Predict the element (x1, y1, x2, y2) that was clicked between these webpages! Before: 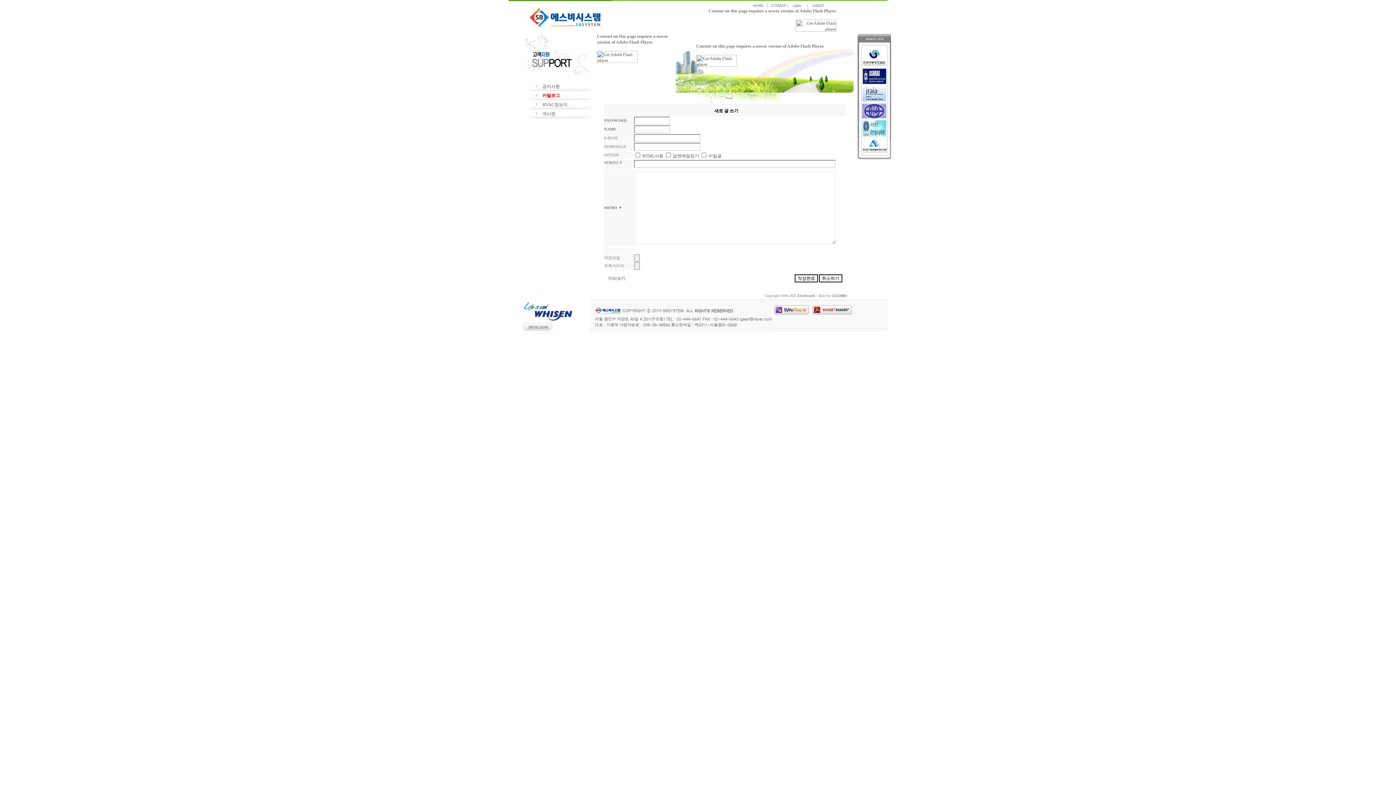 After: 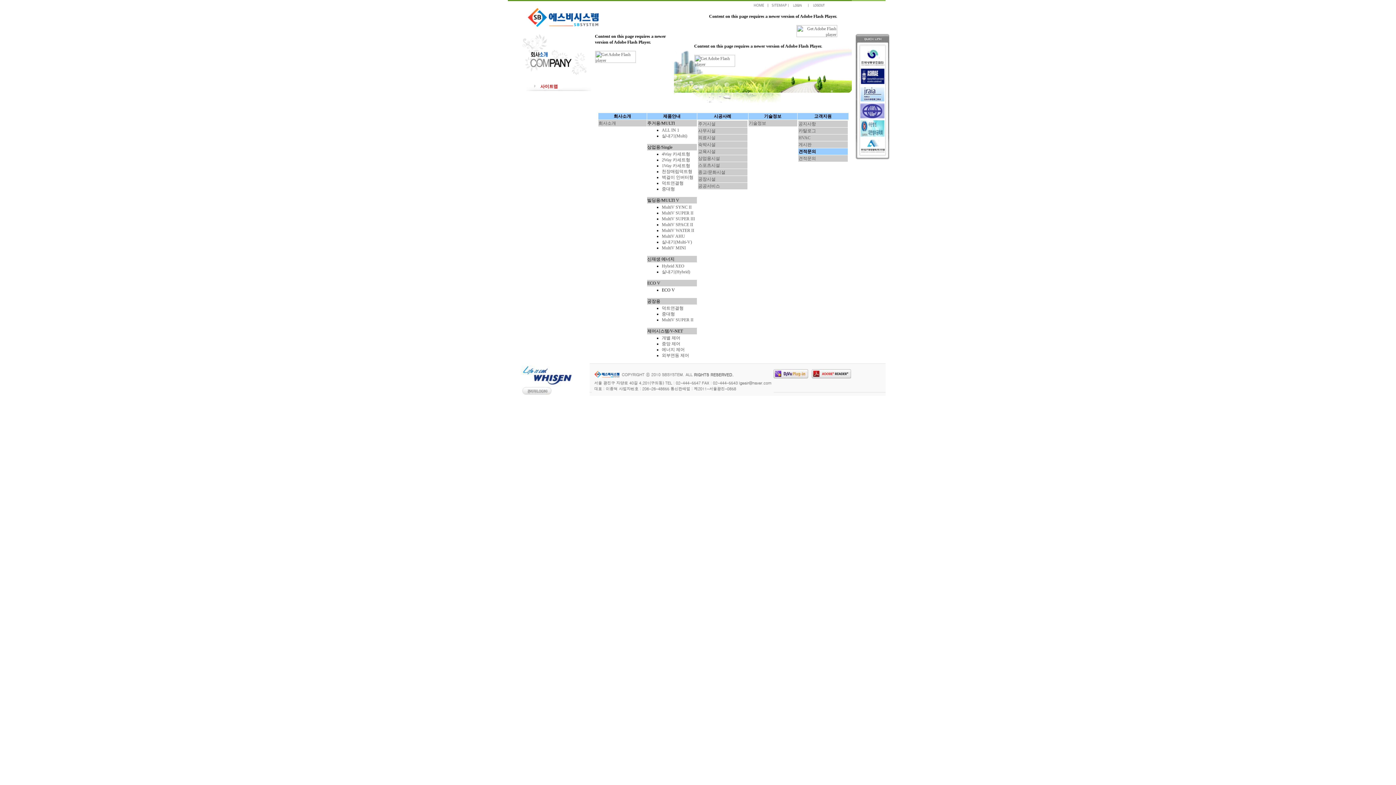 Action: bbox: (767, 4, 787, 9)